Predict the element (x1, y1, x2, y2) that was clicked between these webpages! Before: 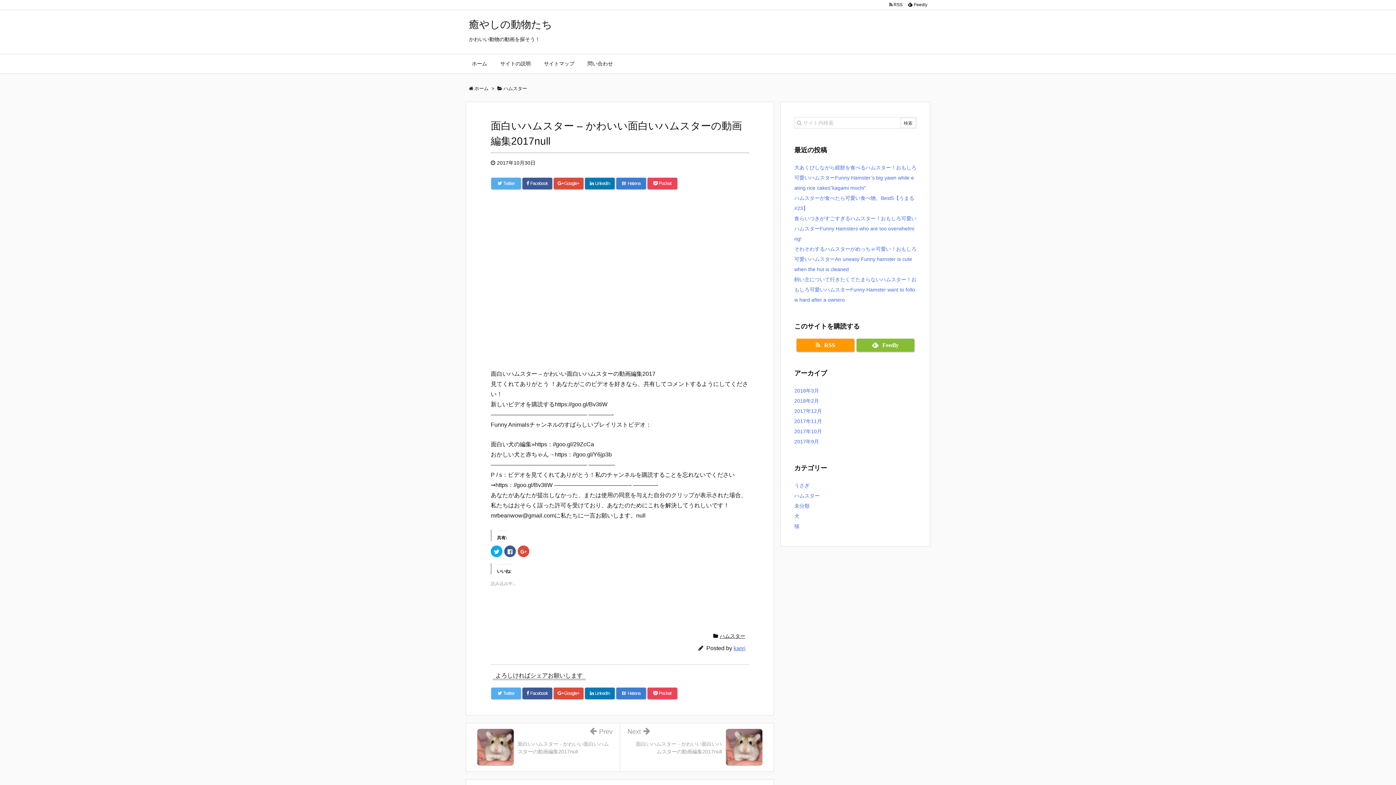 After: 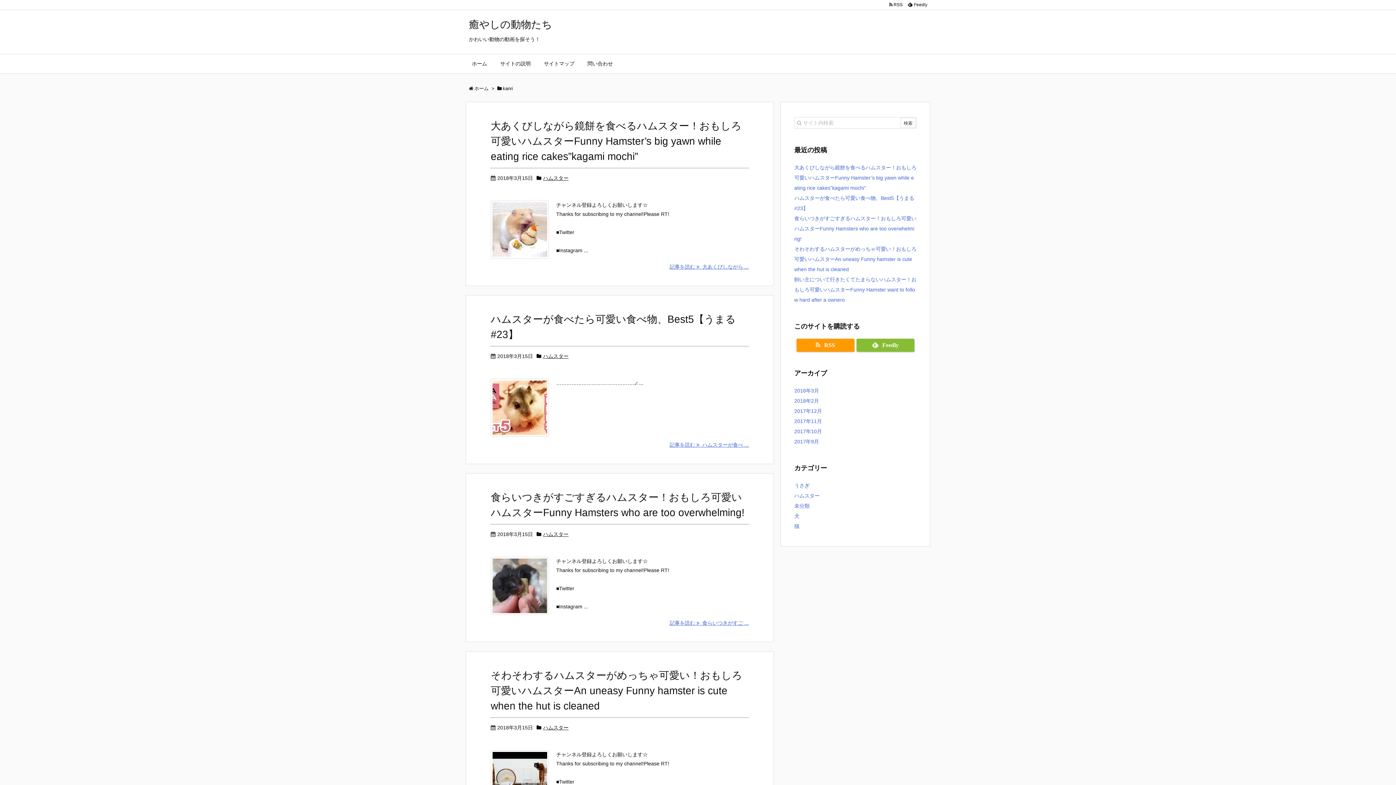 Action: label: kanri bbox: (733, 645, 745, 651)